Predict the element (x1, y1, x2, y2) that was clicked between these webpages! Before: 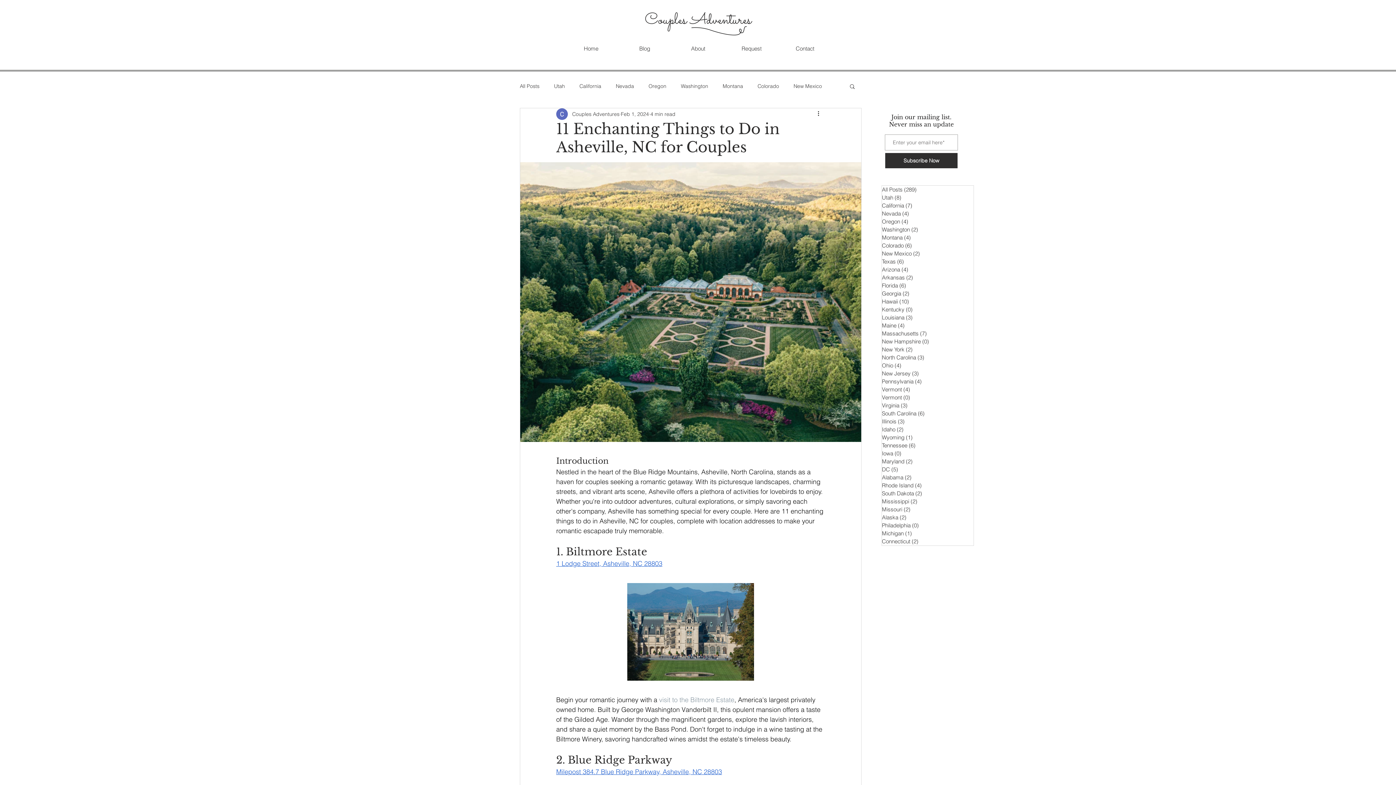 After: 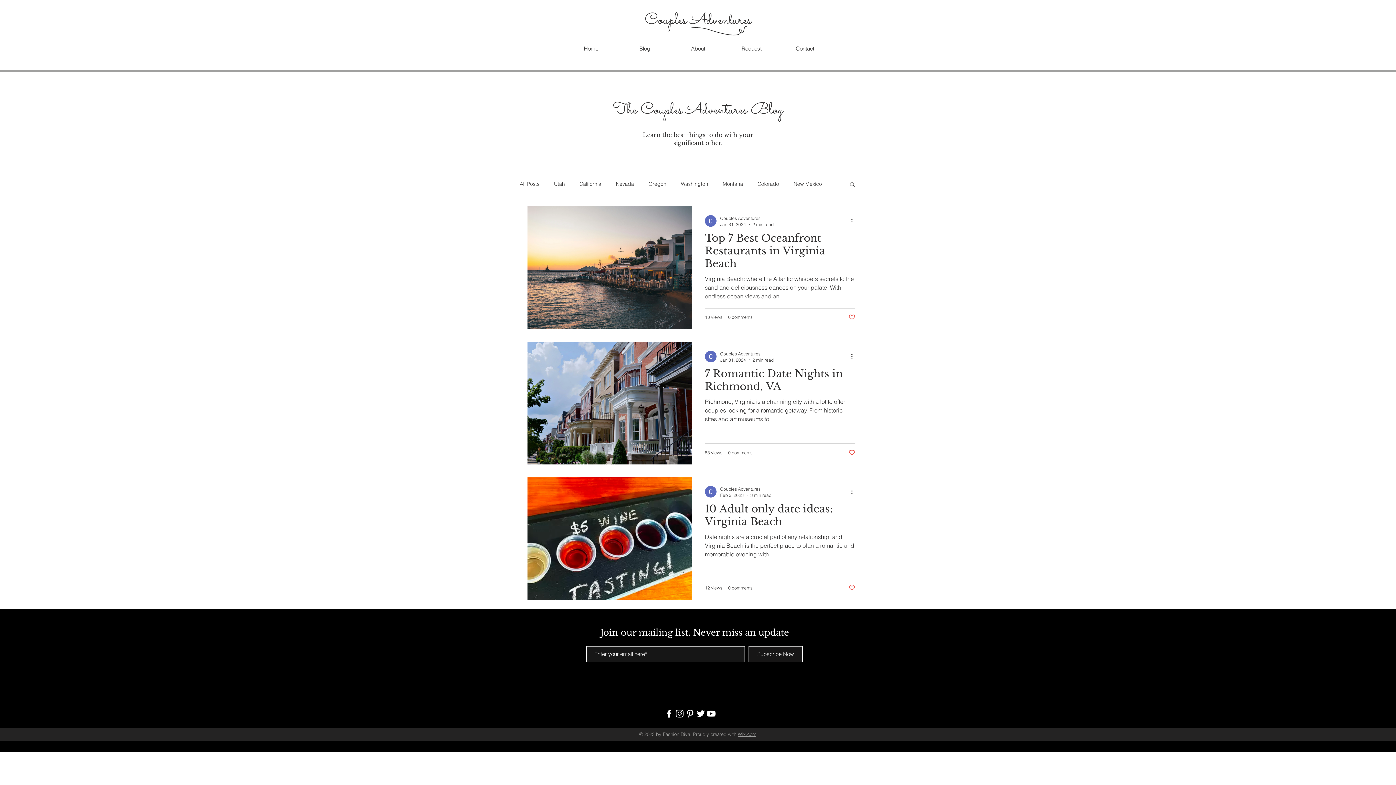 Action: label: Virginia (3)
3 posts bbox: (882, 401, 973, 409)